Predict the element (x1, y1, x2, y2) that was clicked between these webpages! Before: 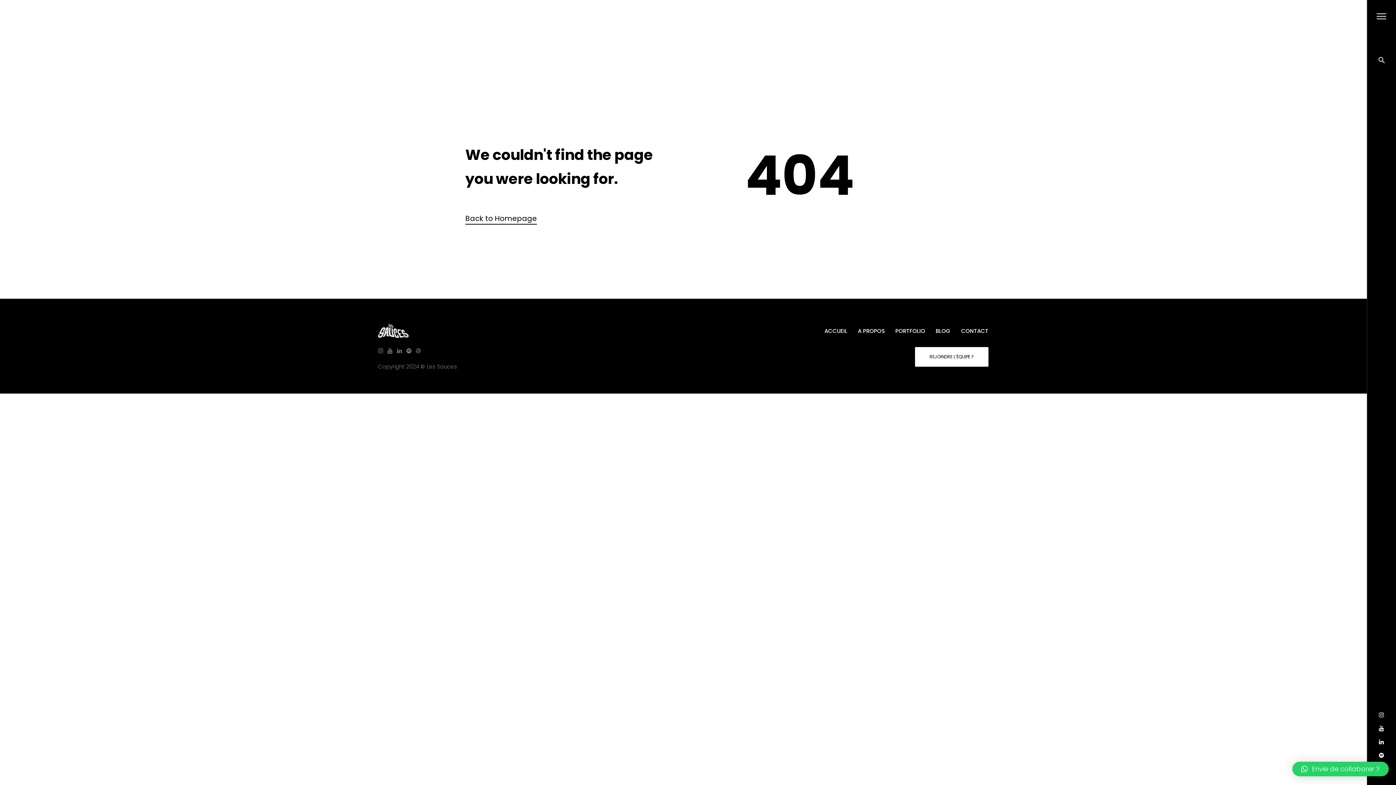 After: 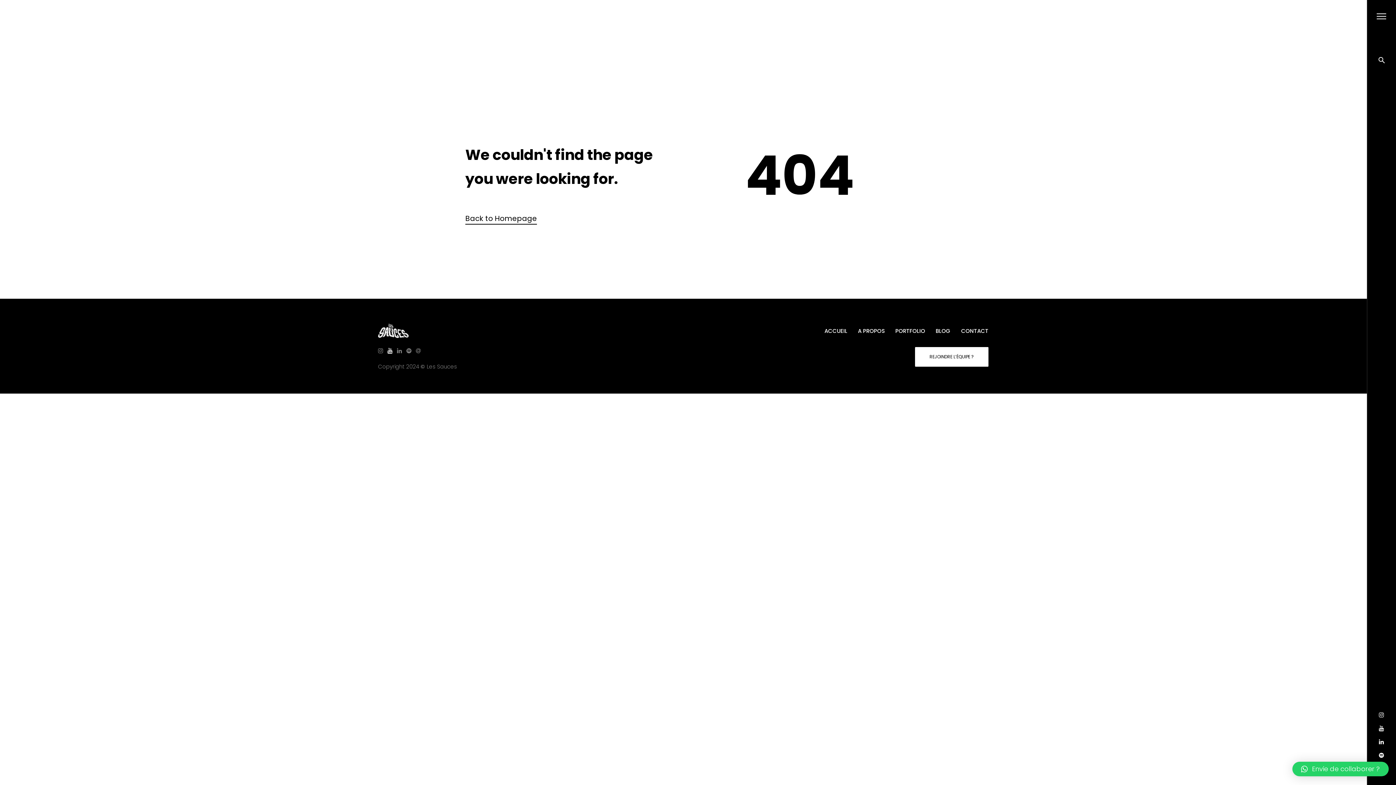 Action: bbox: (385, 347, 394, 354)